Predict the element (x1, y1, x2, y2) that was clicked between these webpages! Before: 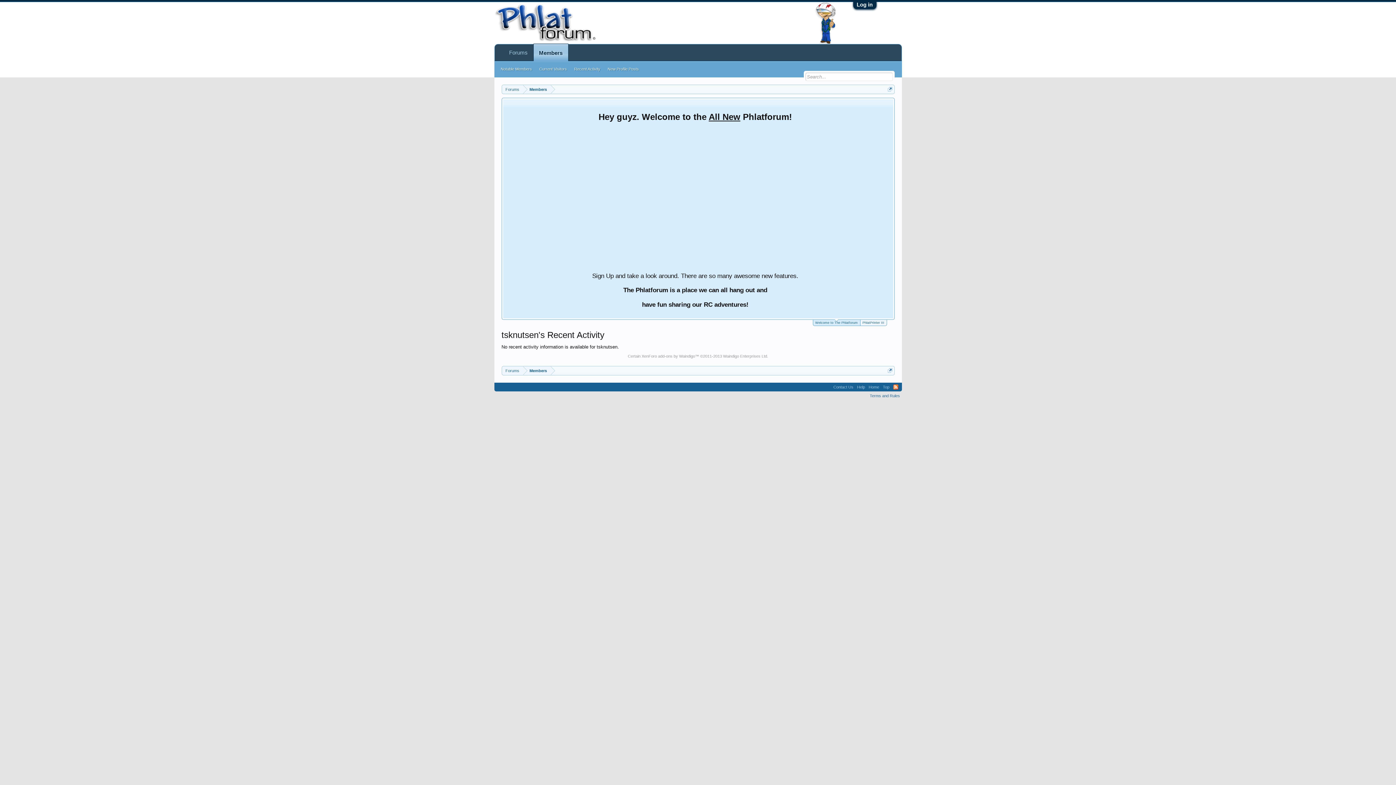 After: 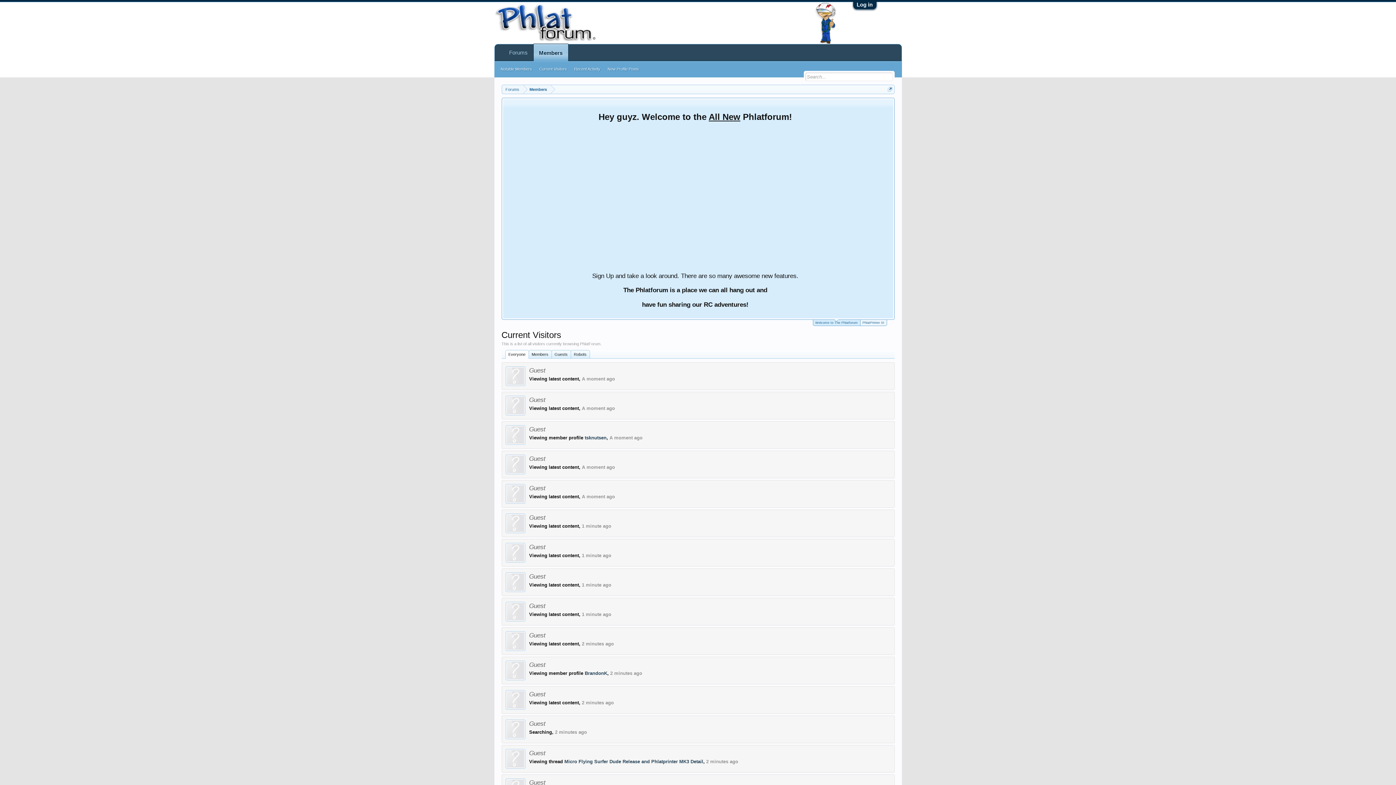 Action: label: Current Visitors bbox: (535, 61, 570, 76)